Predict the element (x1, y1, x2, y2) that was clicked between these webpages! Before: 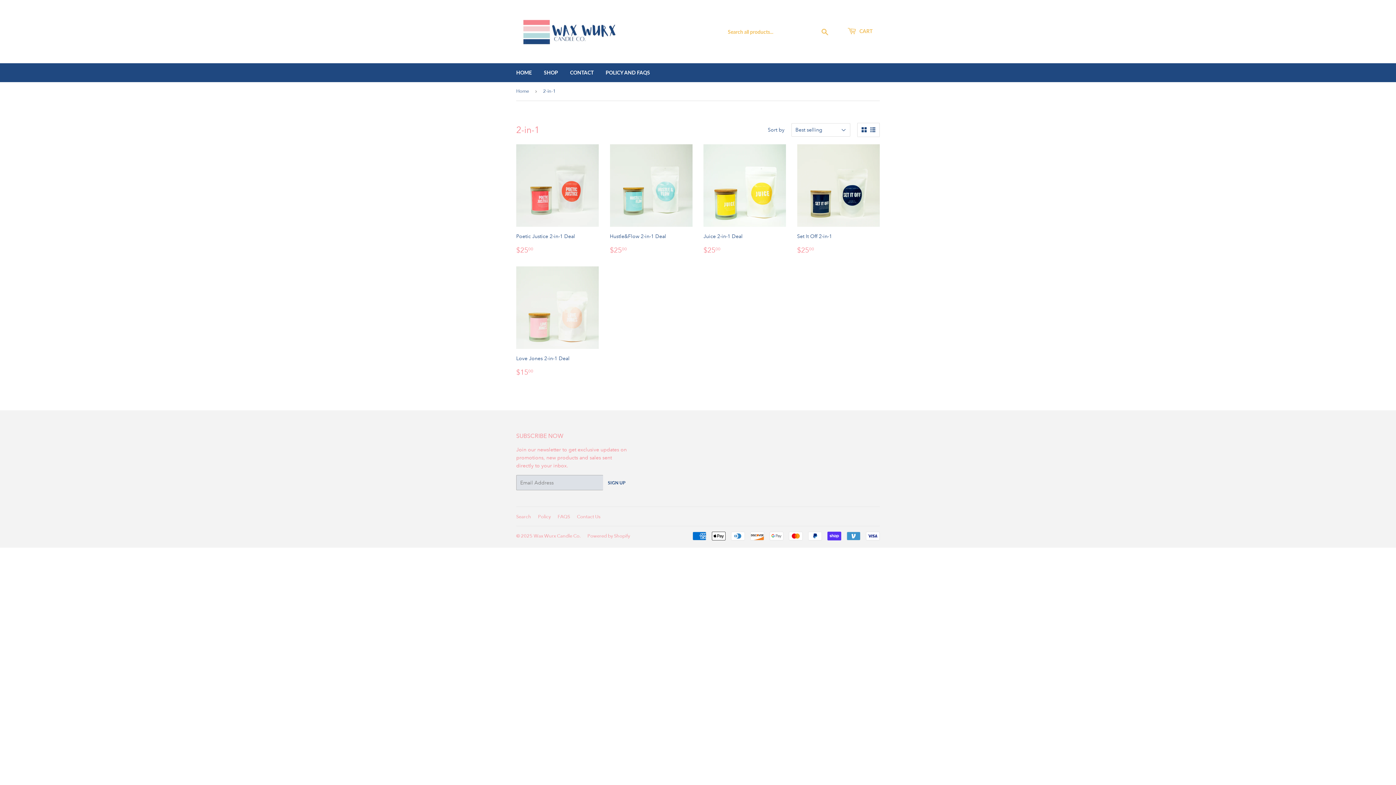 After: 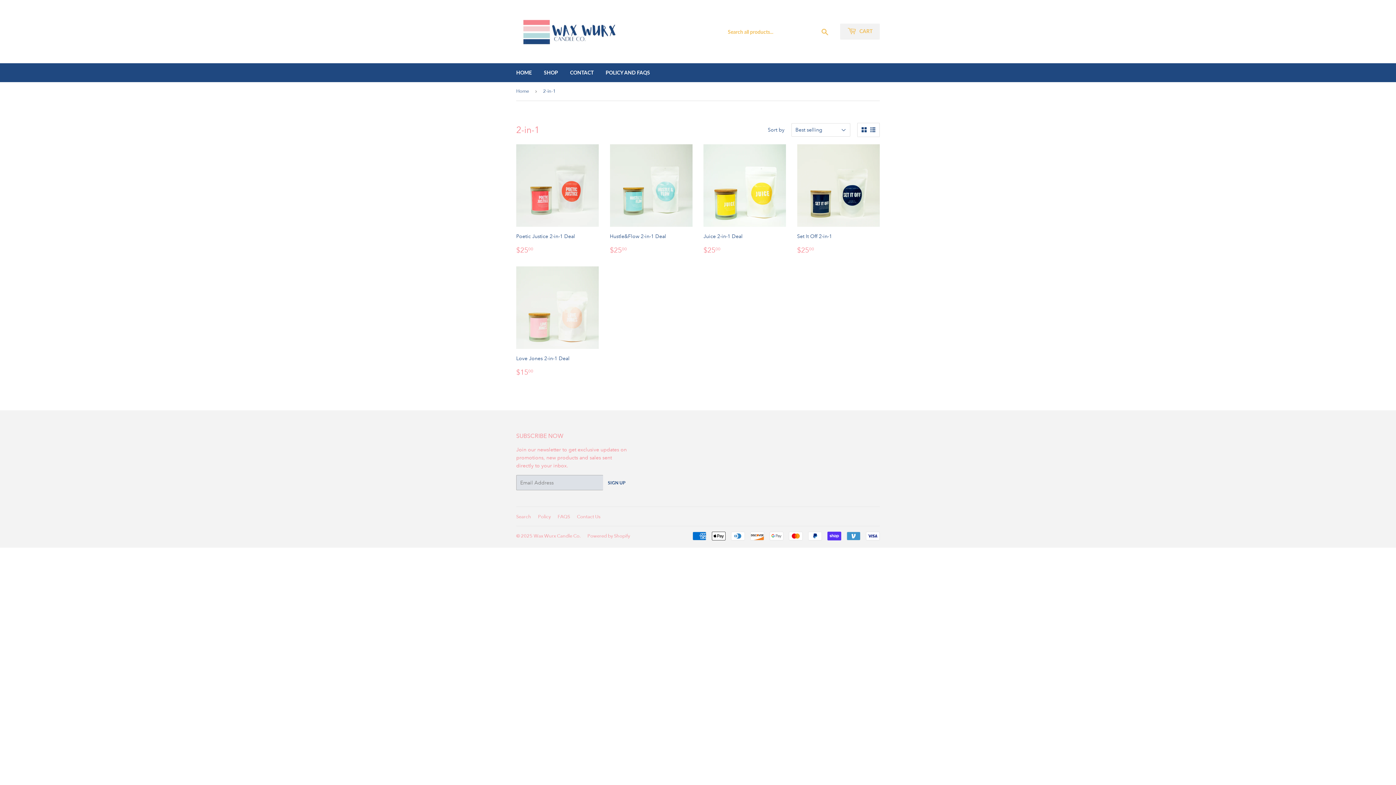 Action: label:  CART bbox: (840, 23, 880, 39)